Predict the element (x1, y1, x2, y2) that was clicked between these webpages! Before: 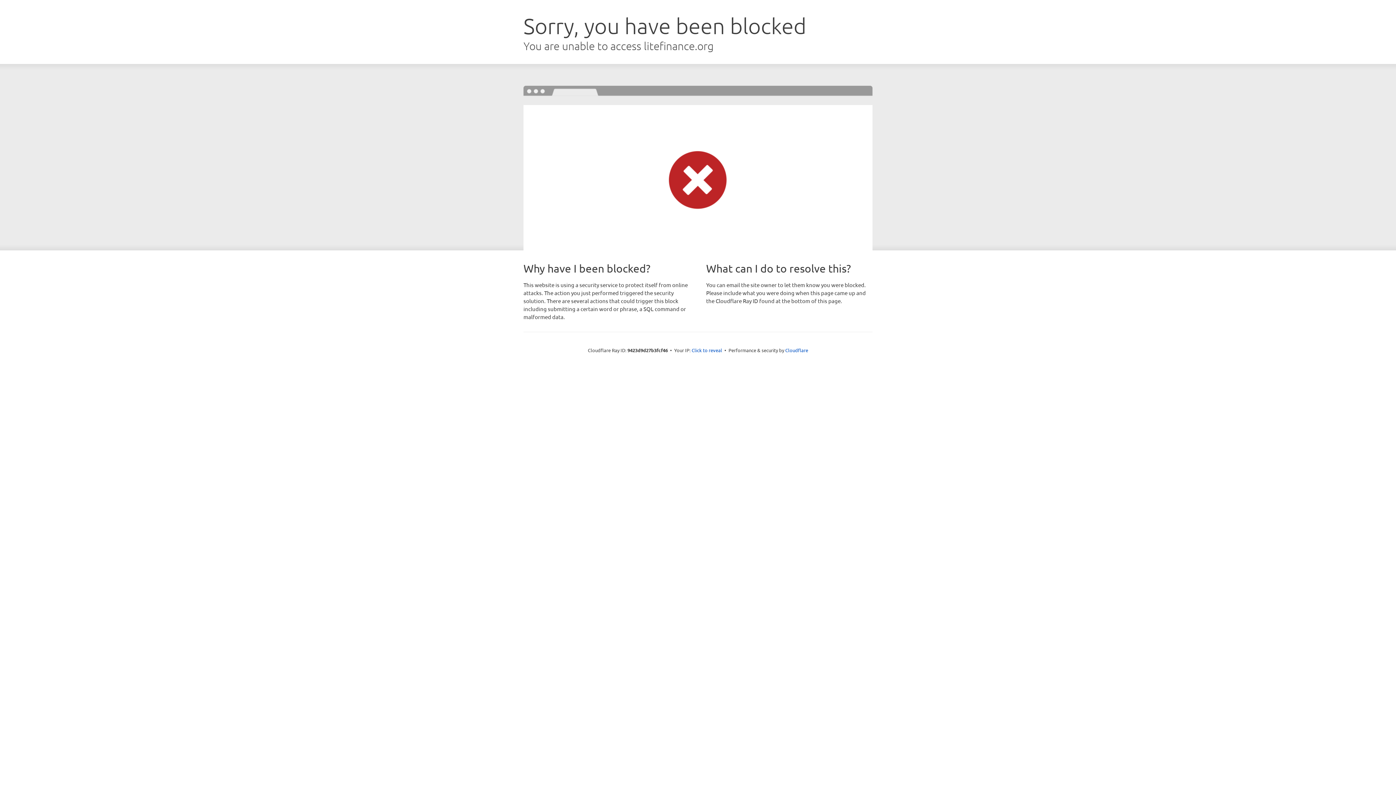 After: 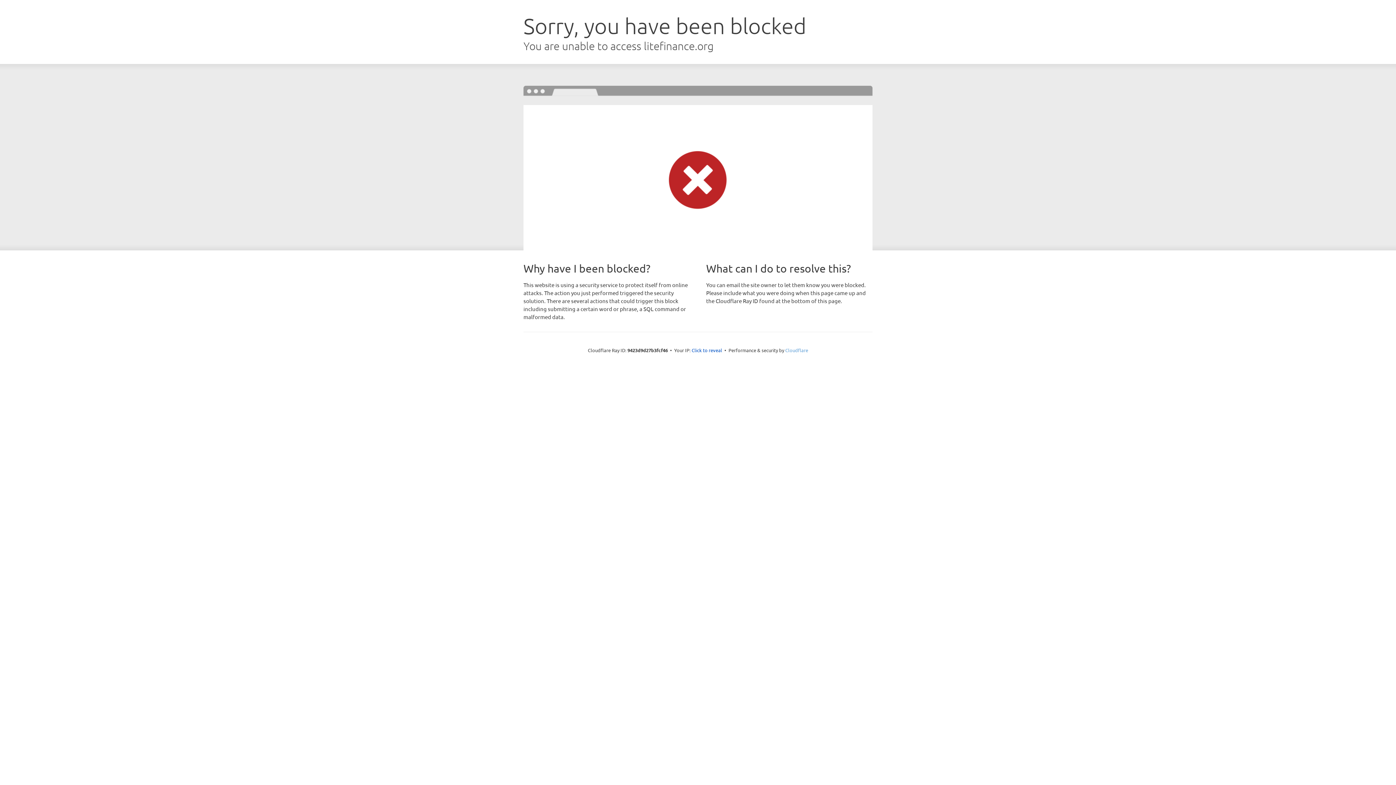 Action: bbox: (785, 347, 808, 353) label: Cloudflare